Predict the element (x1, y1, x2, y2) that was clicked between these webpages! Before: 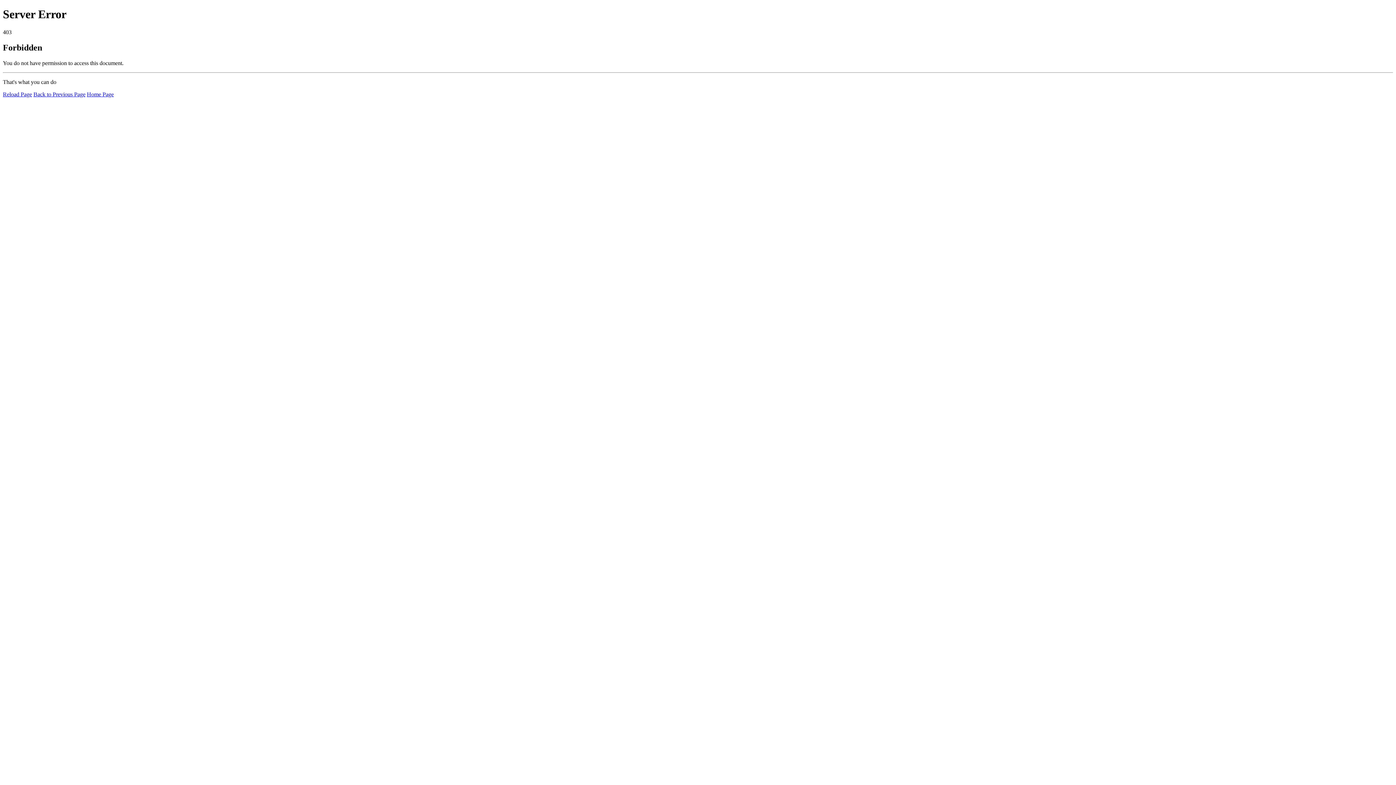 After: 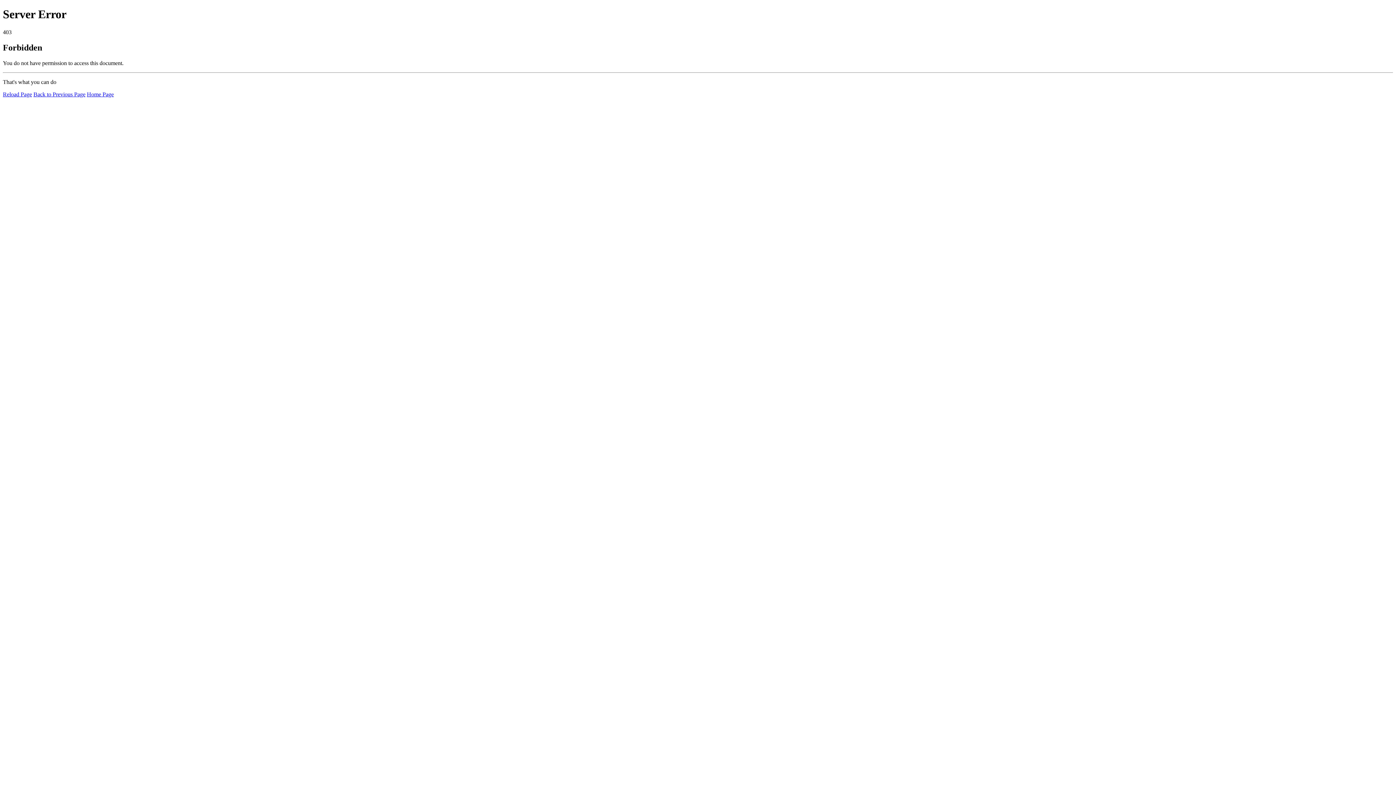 Action: bbox: (86, 91, 113, 97) label: Home Page